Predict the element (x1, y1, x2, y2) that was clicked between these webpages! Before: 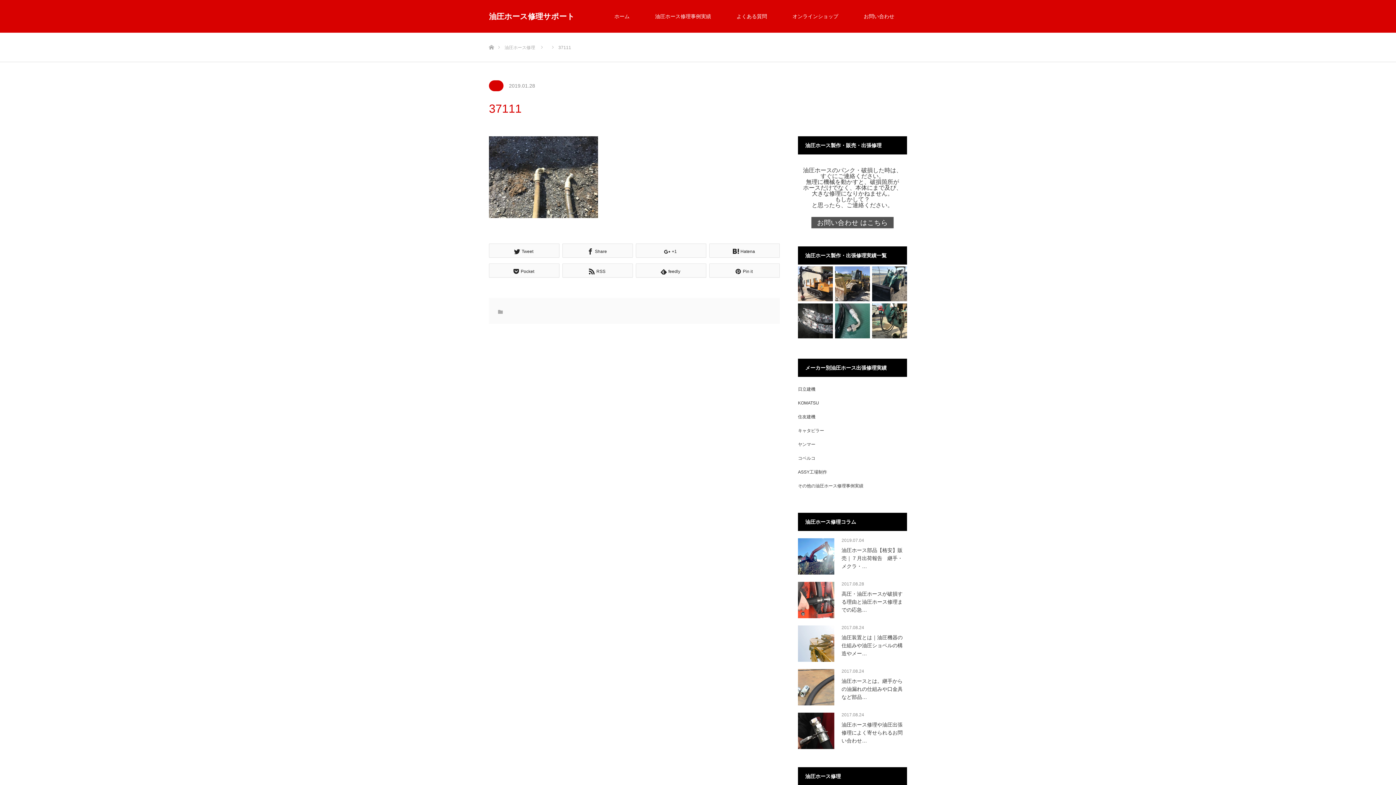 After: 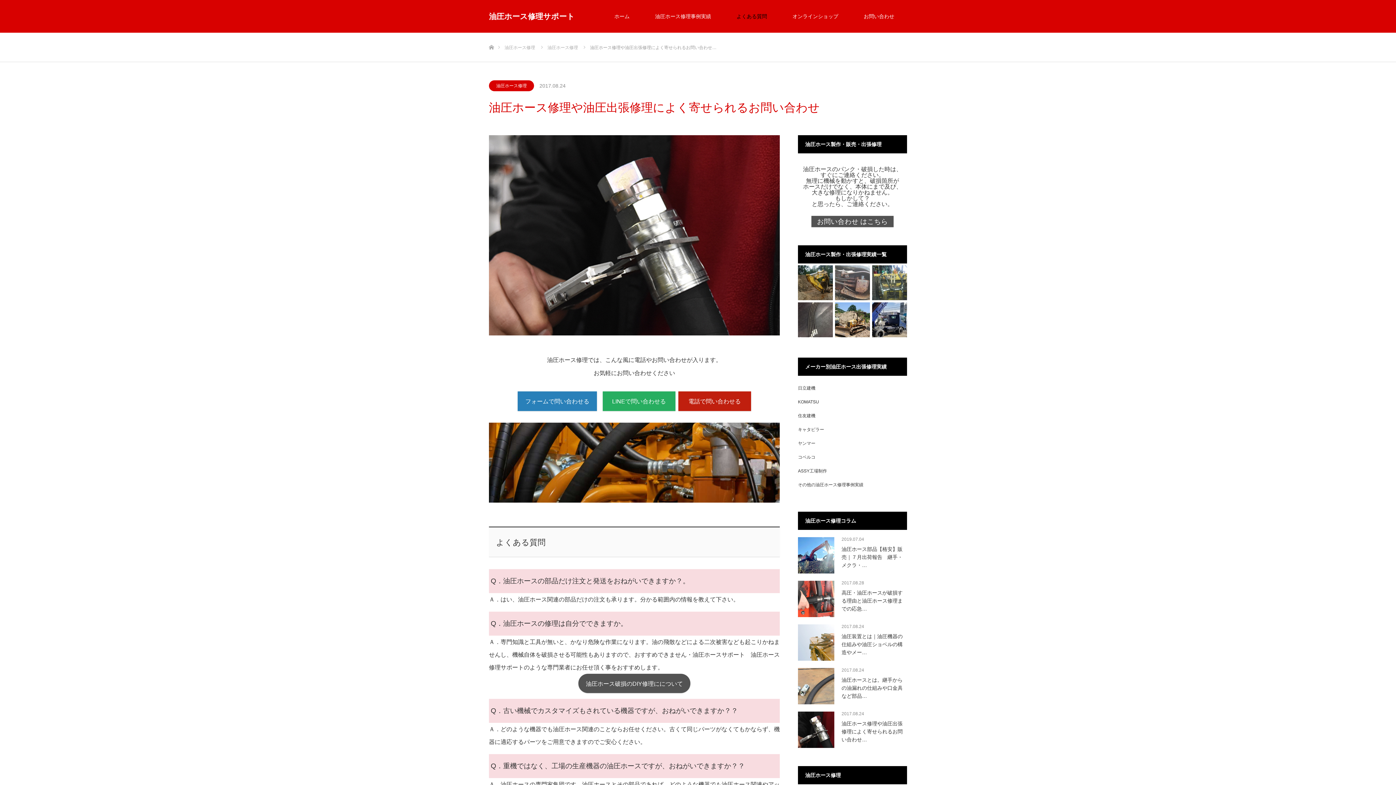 Action: bbox: (798, 721, 907, 745) label: 油圧ホース修理や油圧出張修理によく寄せられるお問い合わせ…